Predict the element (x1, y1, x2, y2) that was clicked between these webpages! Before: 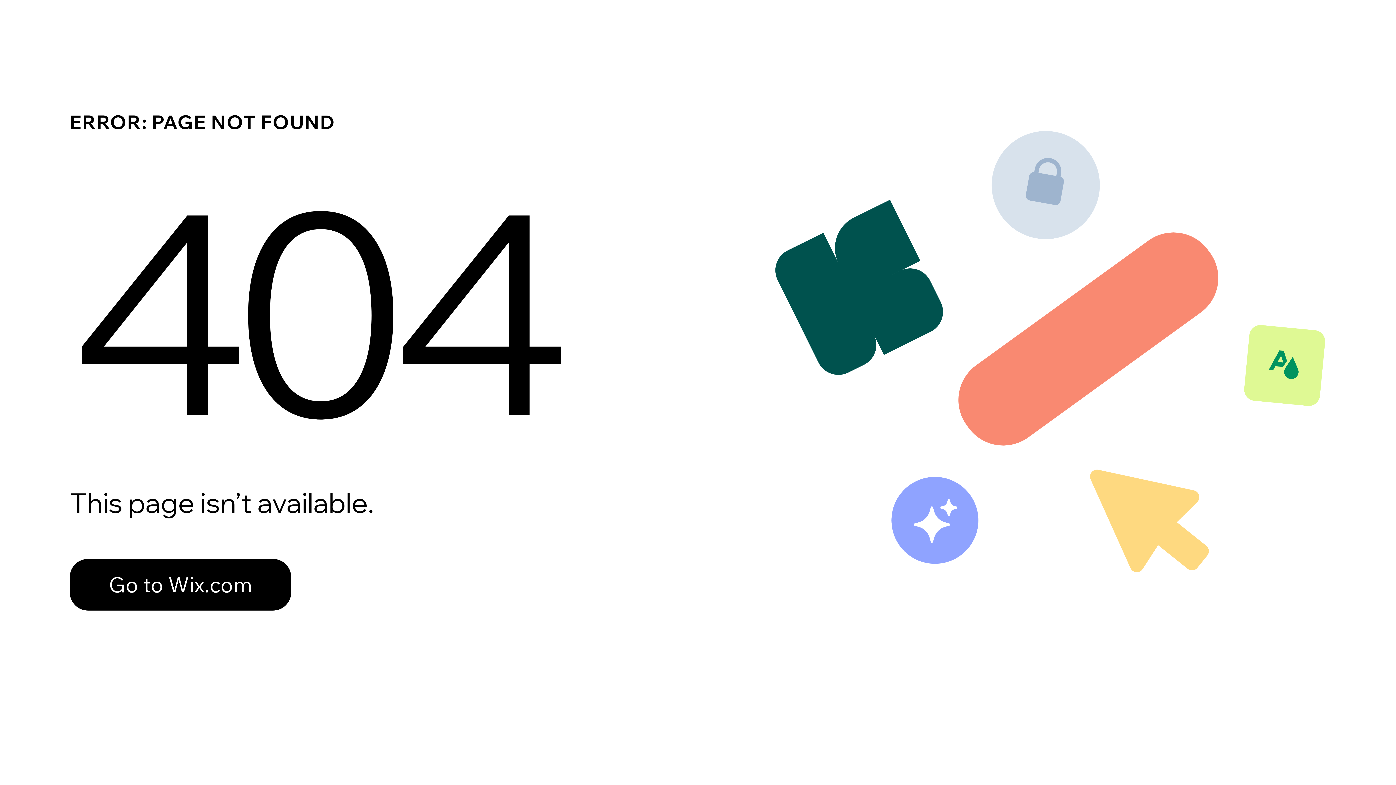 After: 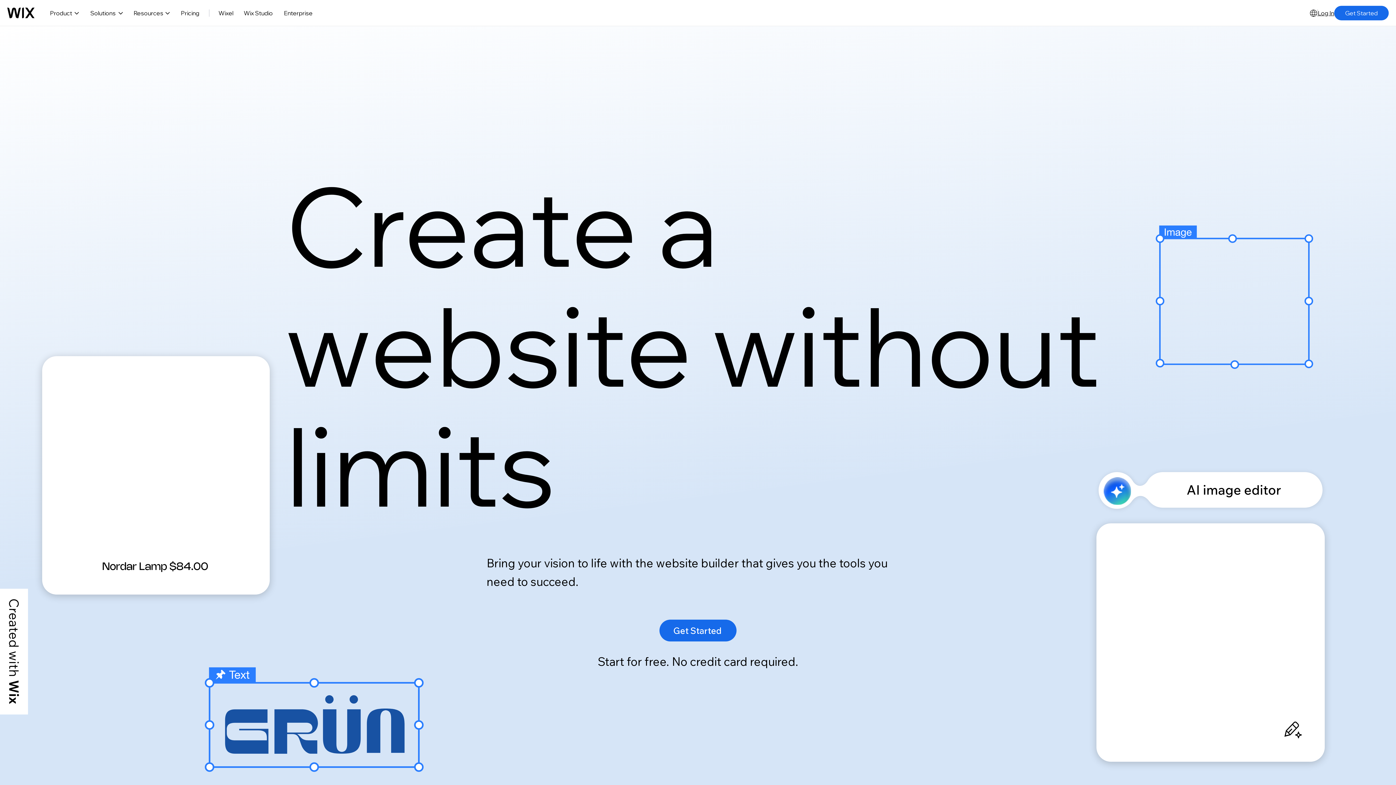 Action: bbox: (69, 543, 768, 620) label: Go to Wix.com